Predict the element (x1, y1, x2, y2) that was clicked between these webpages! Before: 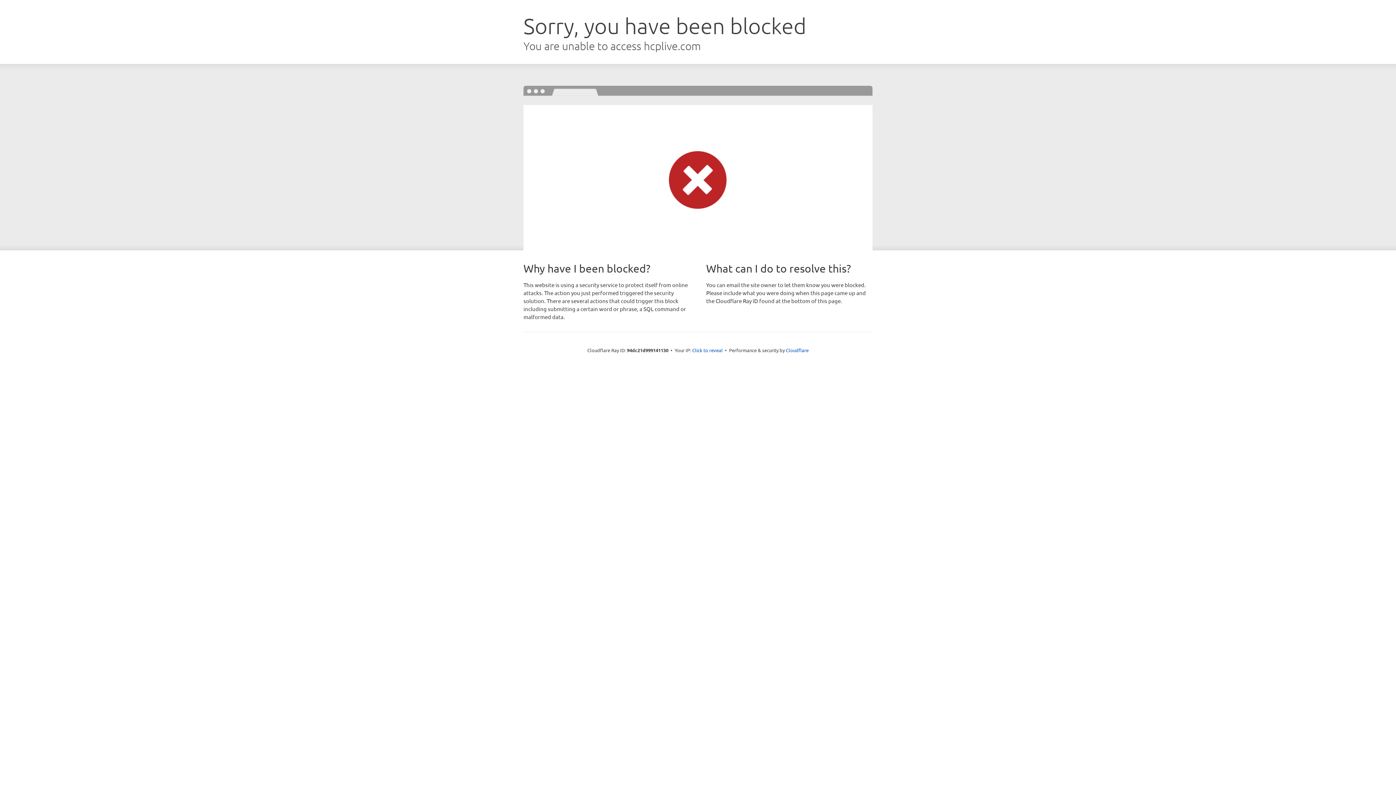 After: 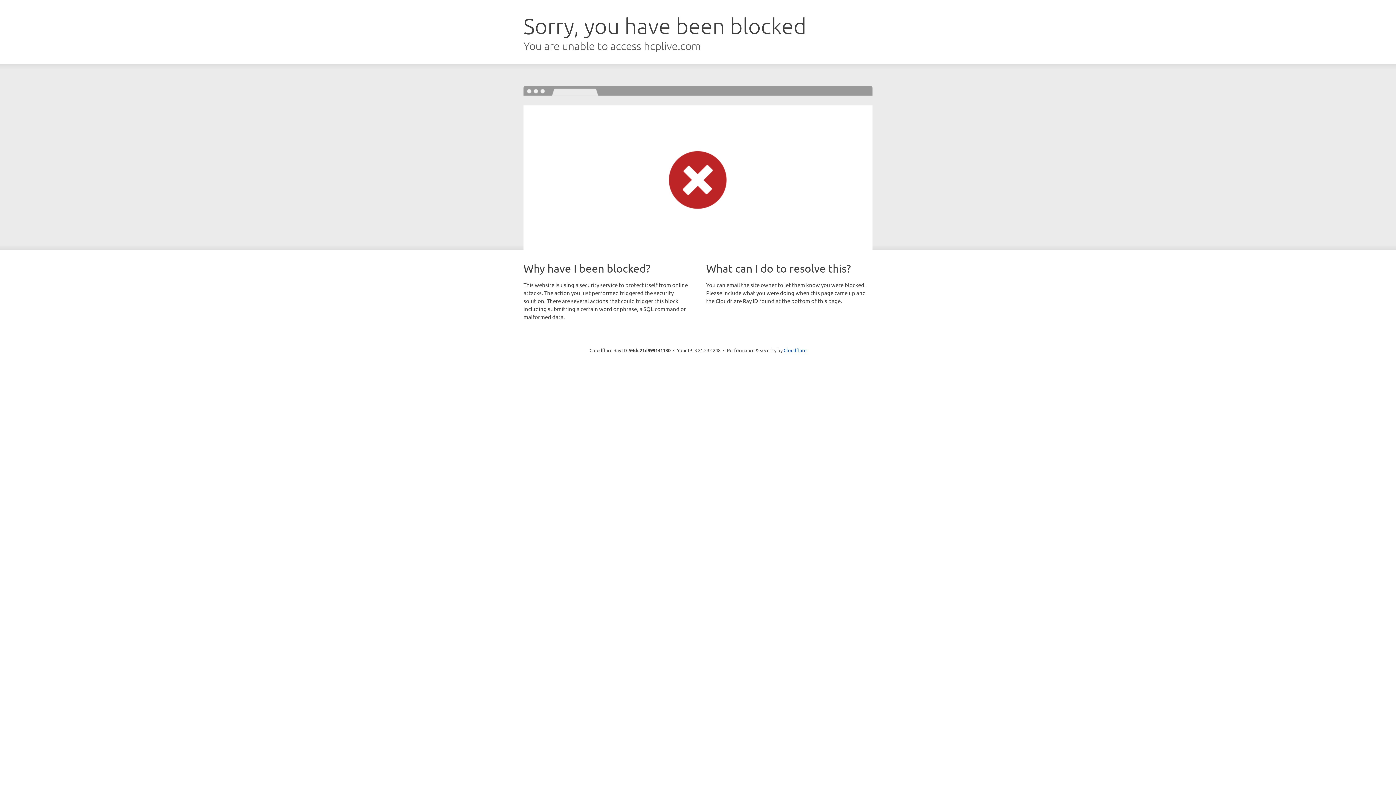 Action: bbox: (692, 346, 722, 353) label: Click to reveal